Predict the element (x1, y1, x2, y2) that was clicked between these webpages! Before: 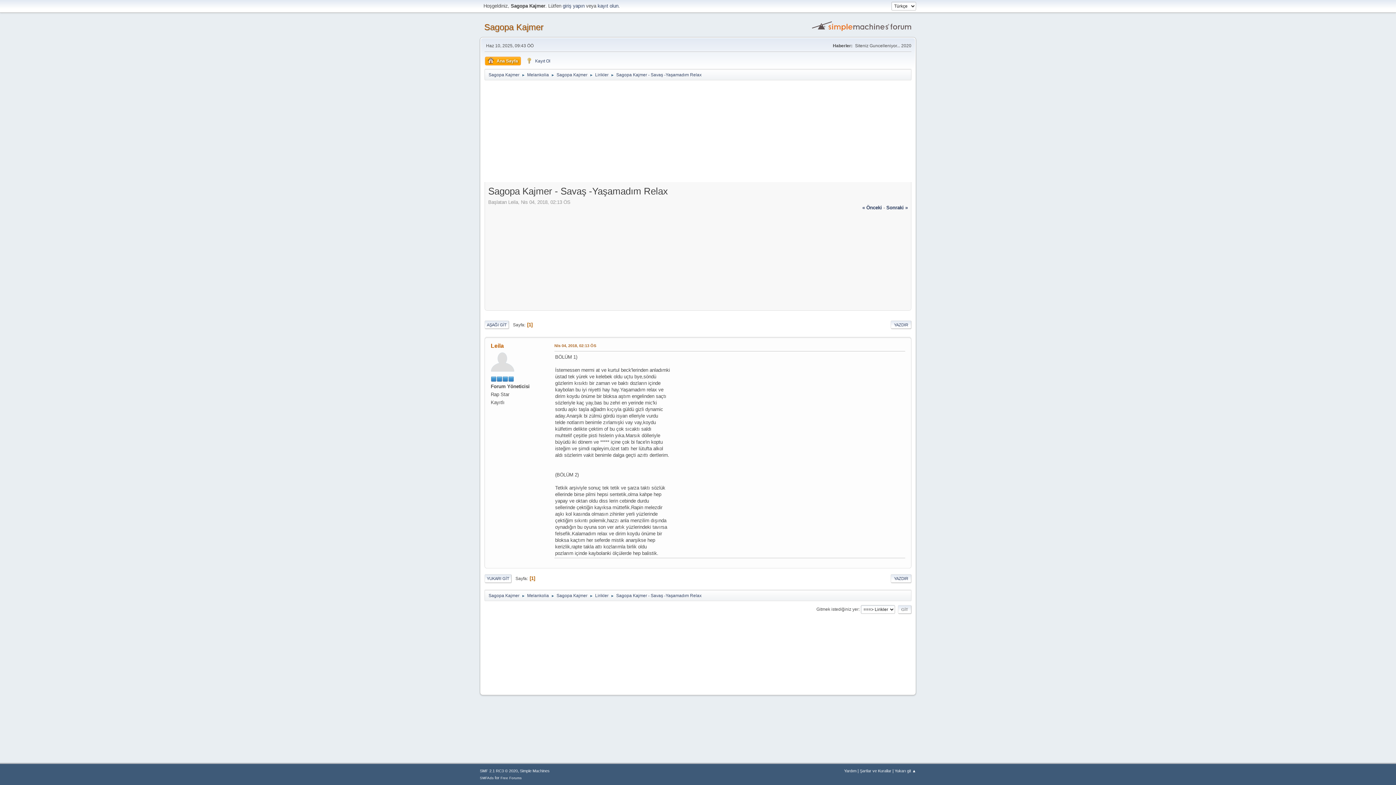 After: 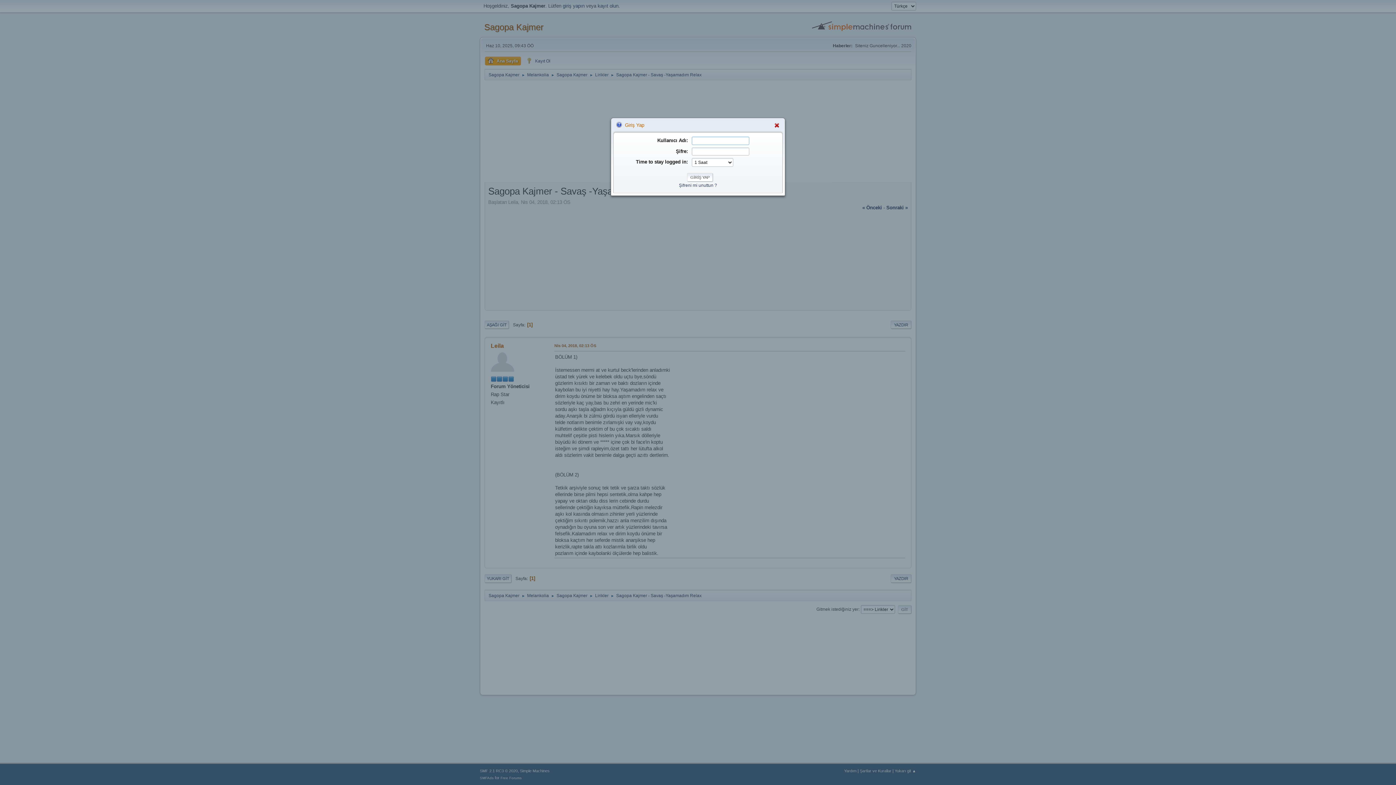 Action: bbox: (562, 3, 584, 8) label: giriş yapın